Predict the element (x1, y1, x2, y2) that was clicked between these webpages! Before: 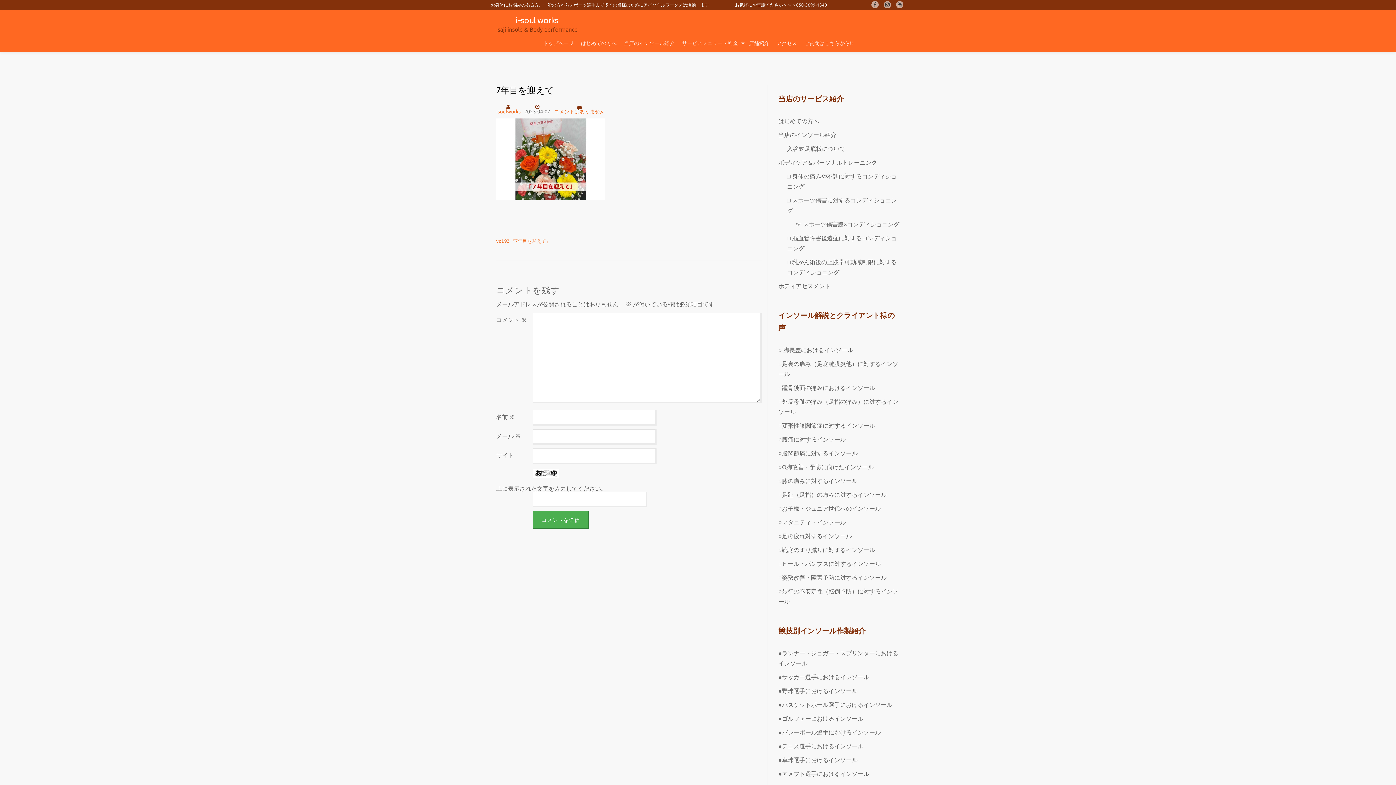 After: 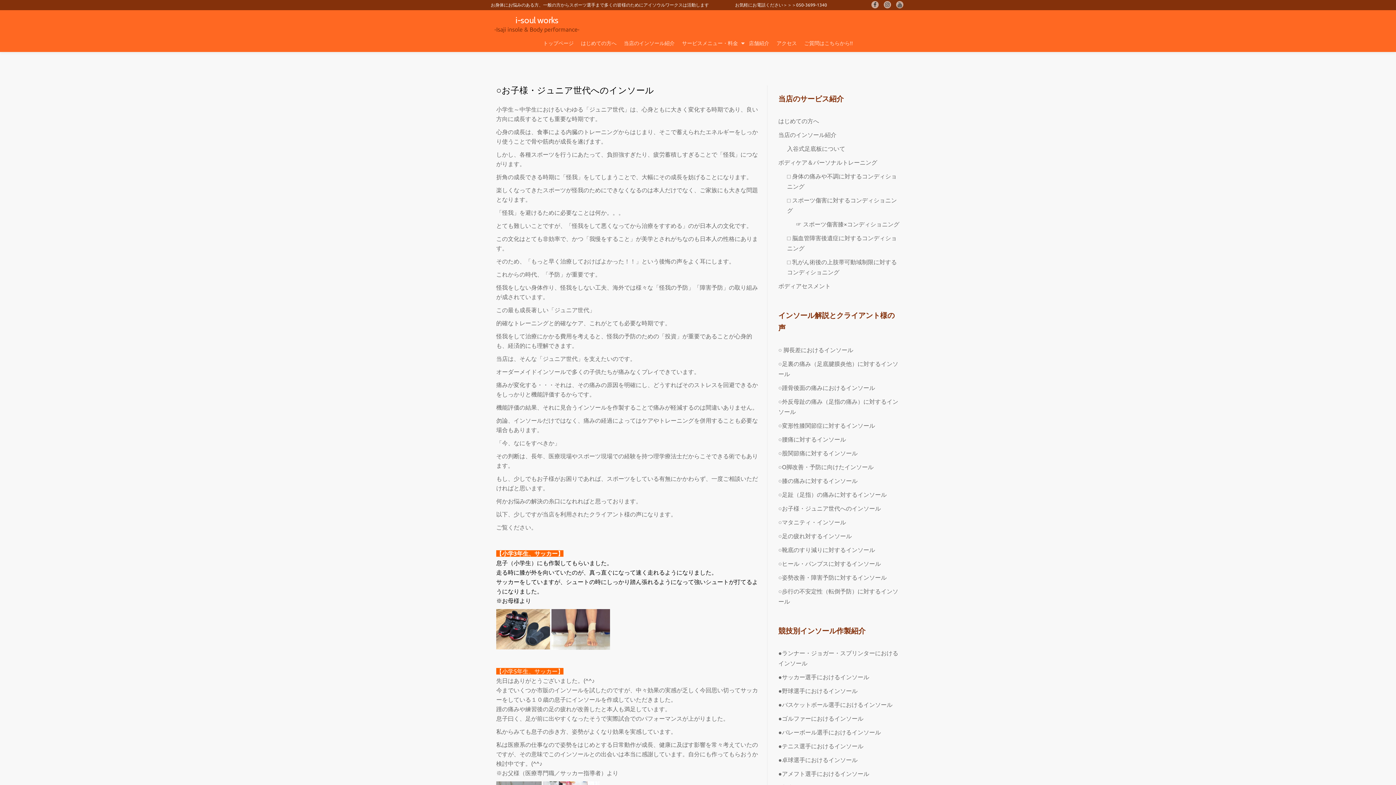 Action: label: ○お子様・ジュニア世代へのインソール bbox: (778, 505, 881, 512)